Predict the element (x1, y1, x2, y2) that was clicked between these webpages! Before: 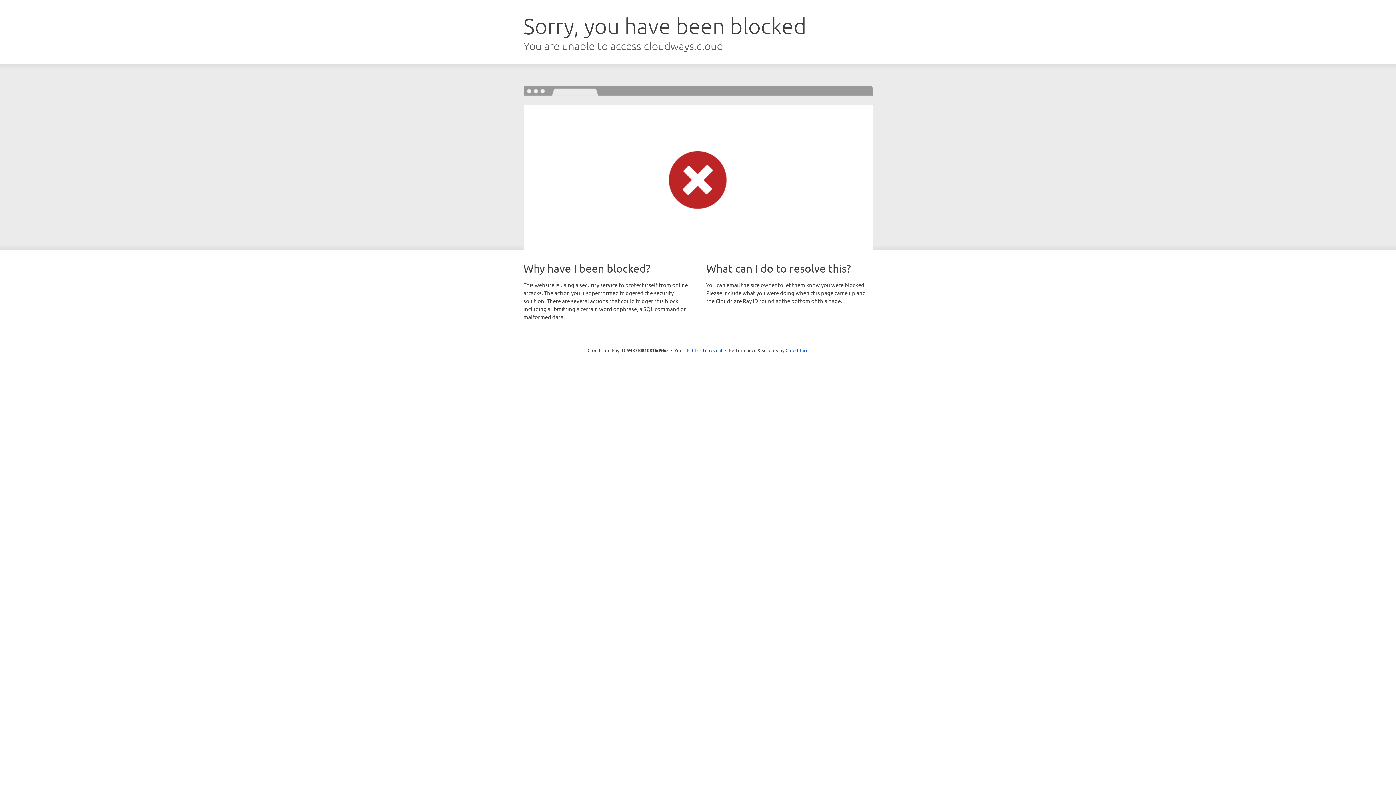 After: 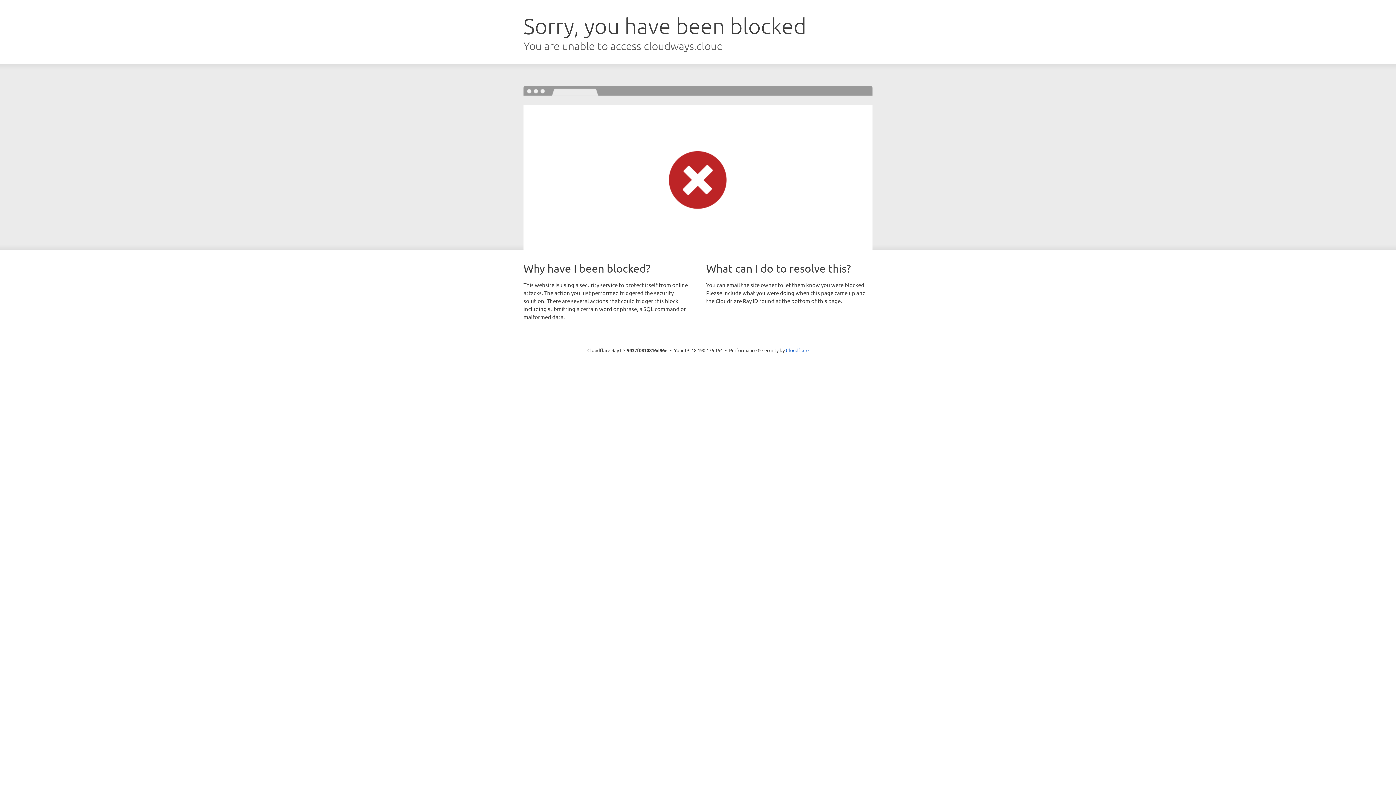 Action: bbox: (692, 346, 722, 353) label: Click to reveal